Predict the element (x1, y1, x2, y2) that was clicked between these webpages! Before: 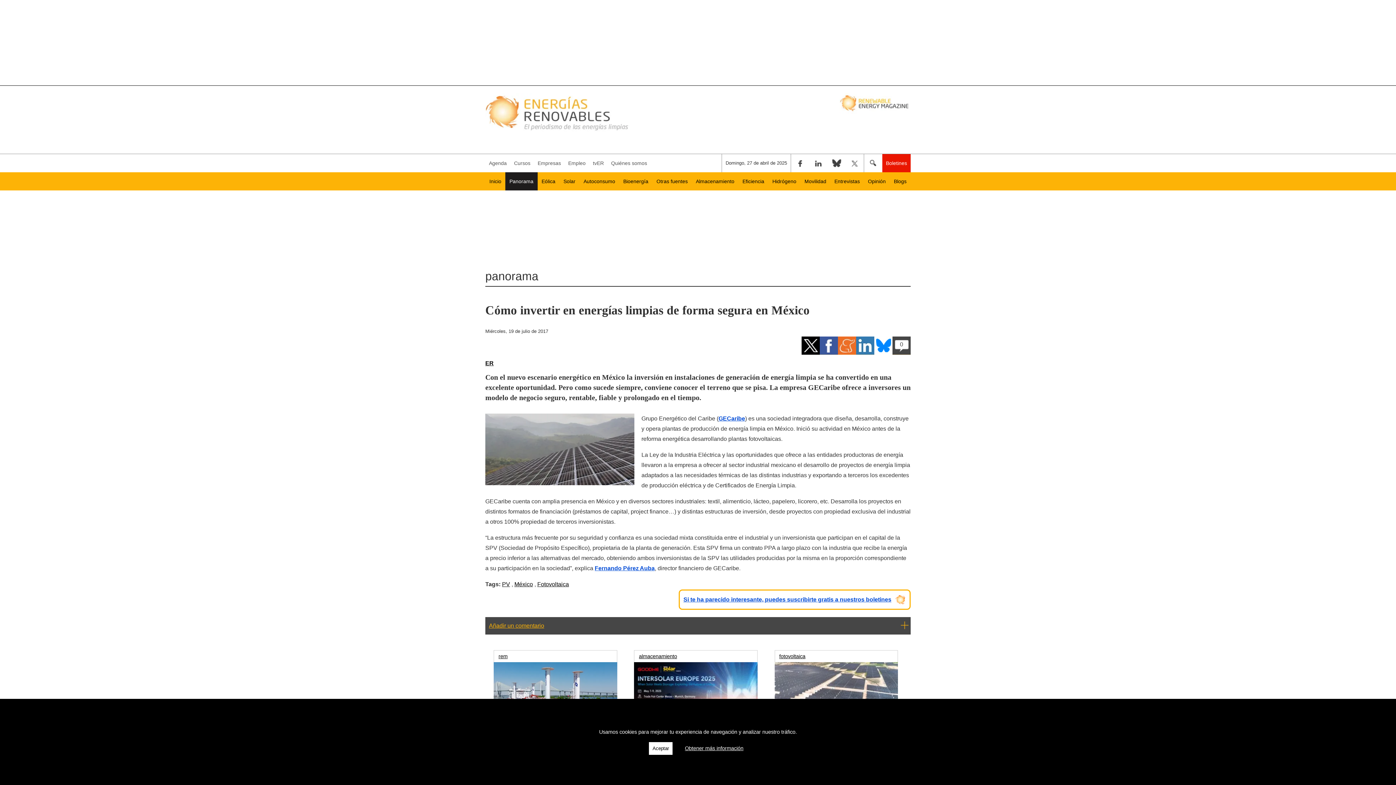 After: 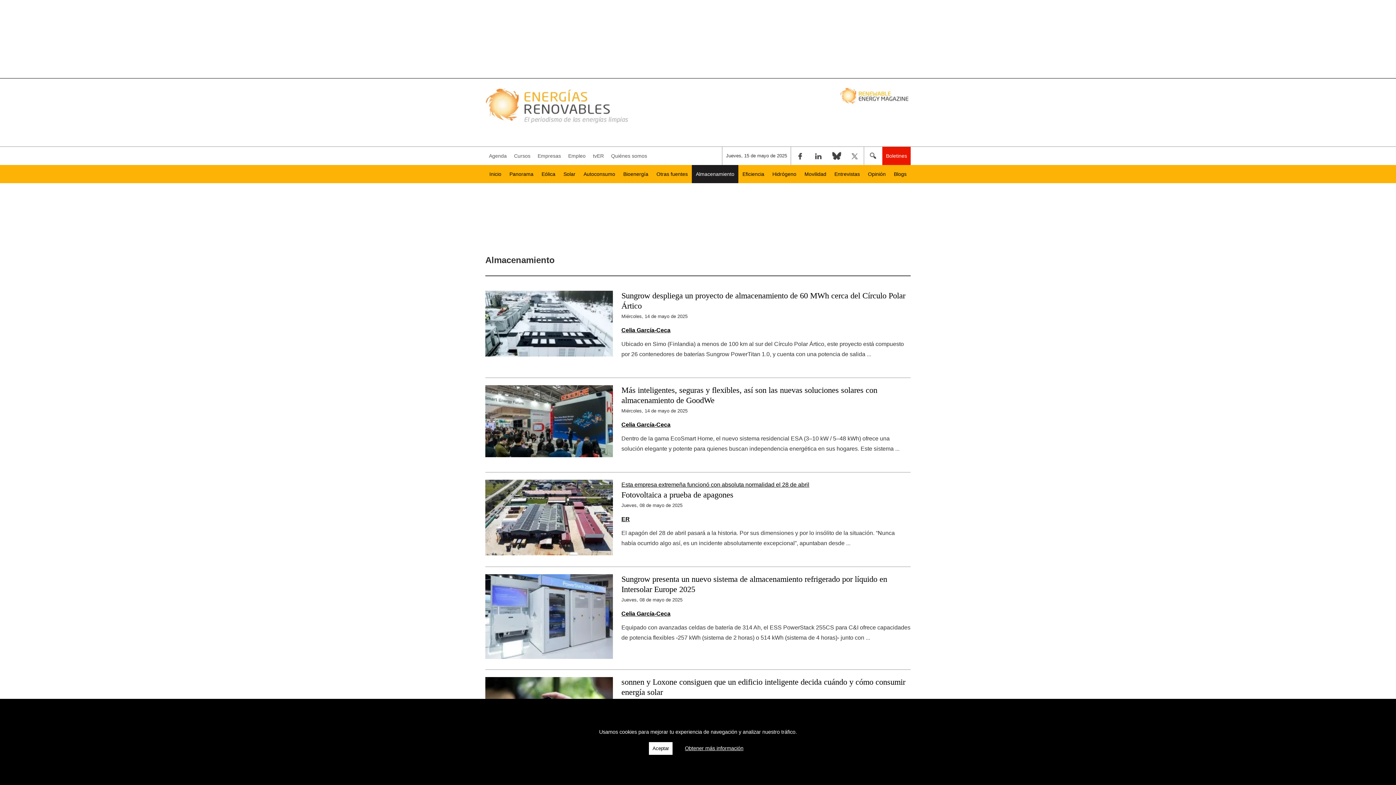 Action: bbox: (634, 650, 757, 662) label: almacenamiento